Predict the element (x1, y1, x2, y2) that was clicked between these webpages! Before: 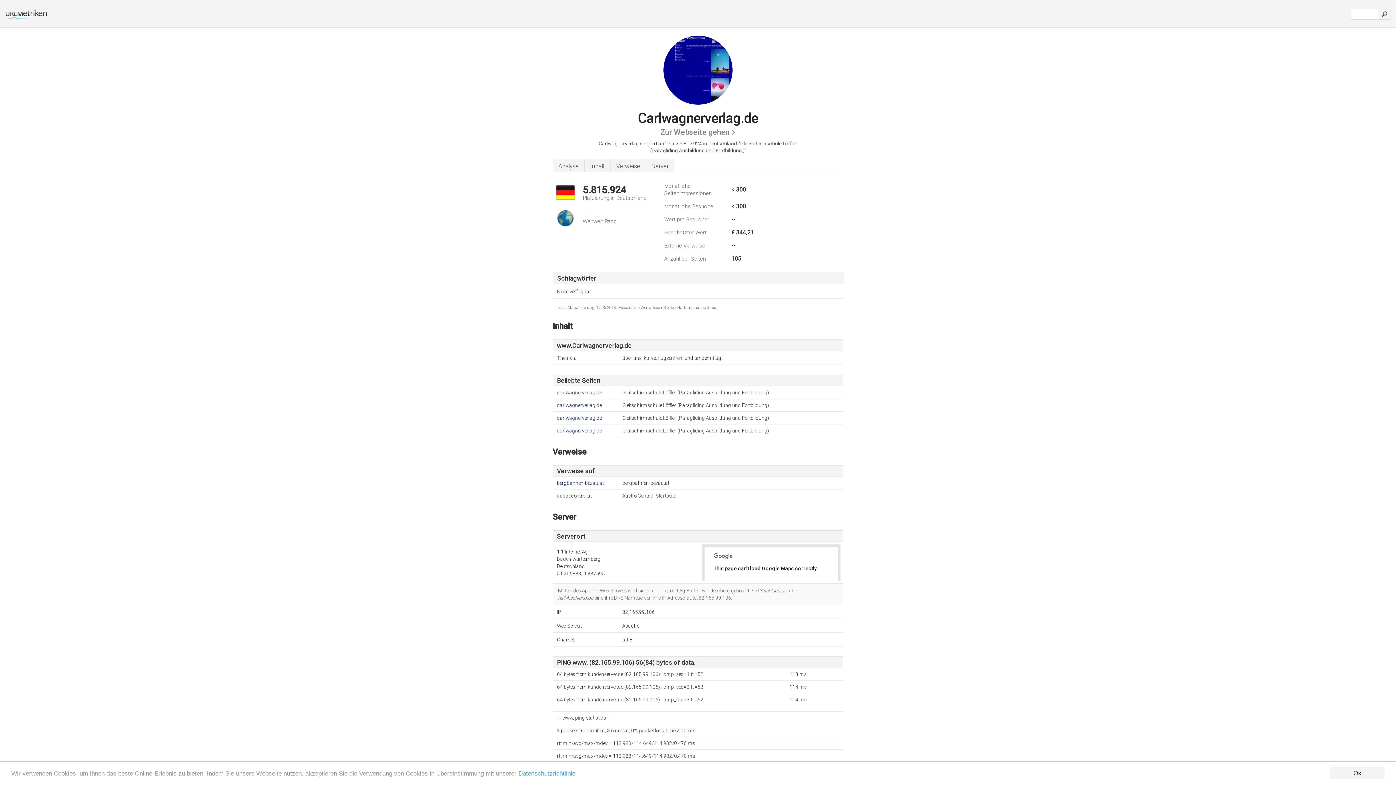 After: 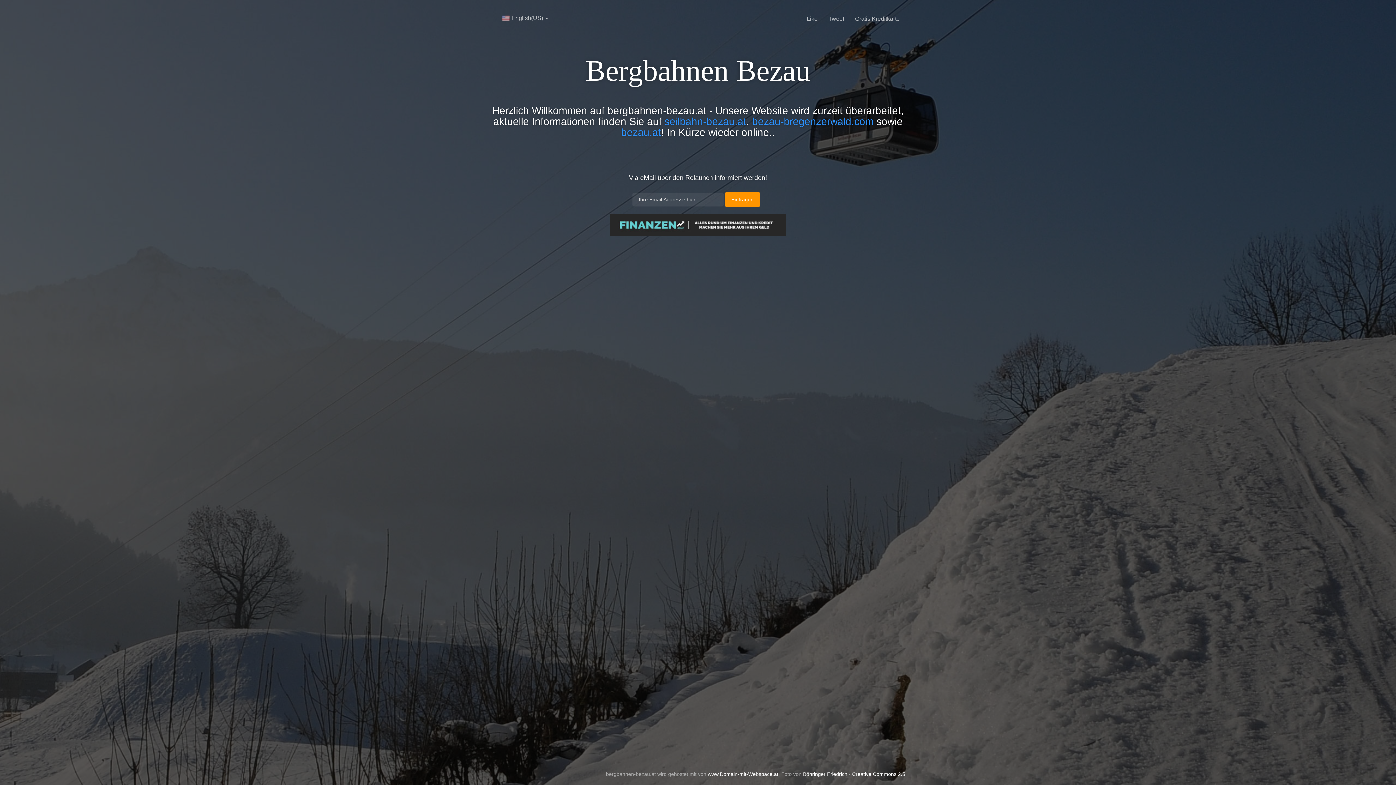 Action: label: bergbahnen-bezau.at bbox: (557, 480, 622, 487)